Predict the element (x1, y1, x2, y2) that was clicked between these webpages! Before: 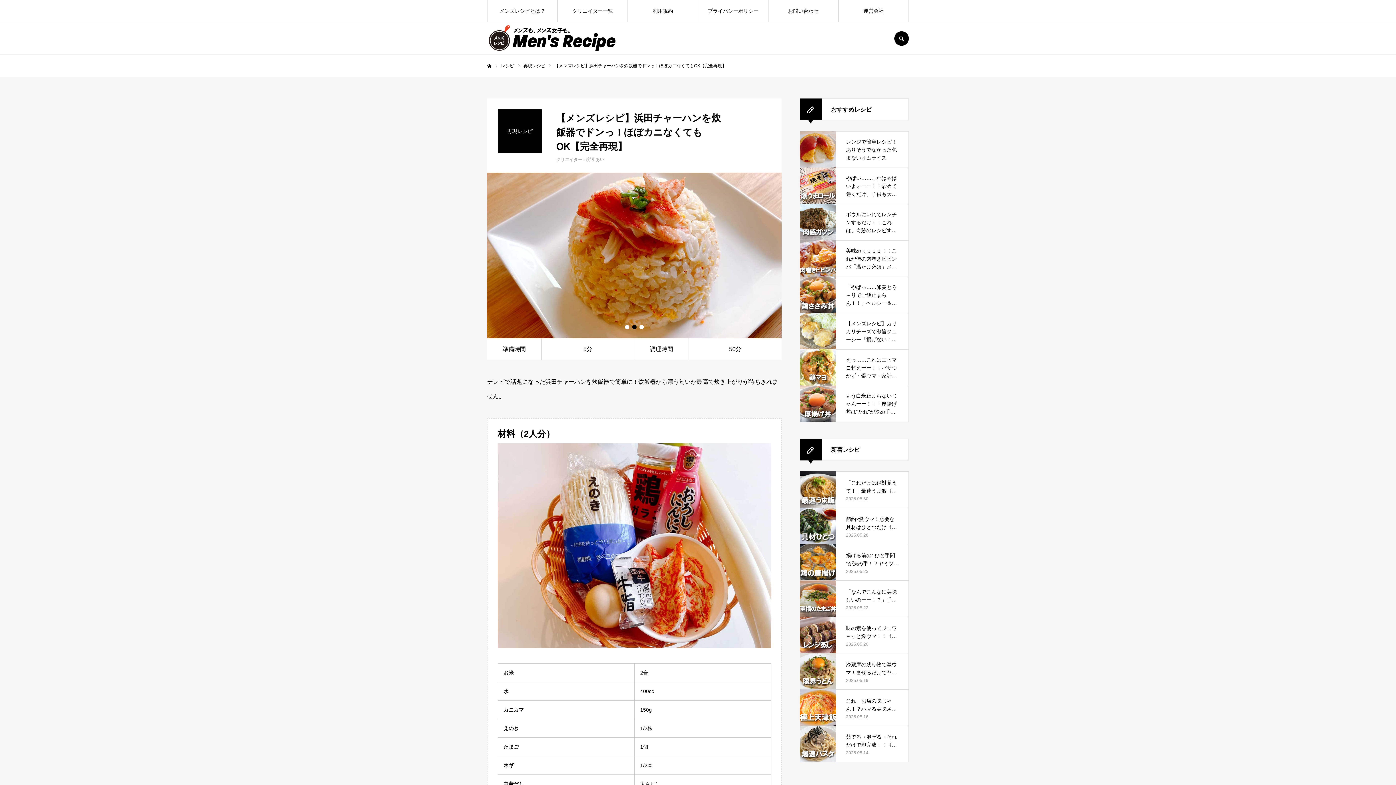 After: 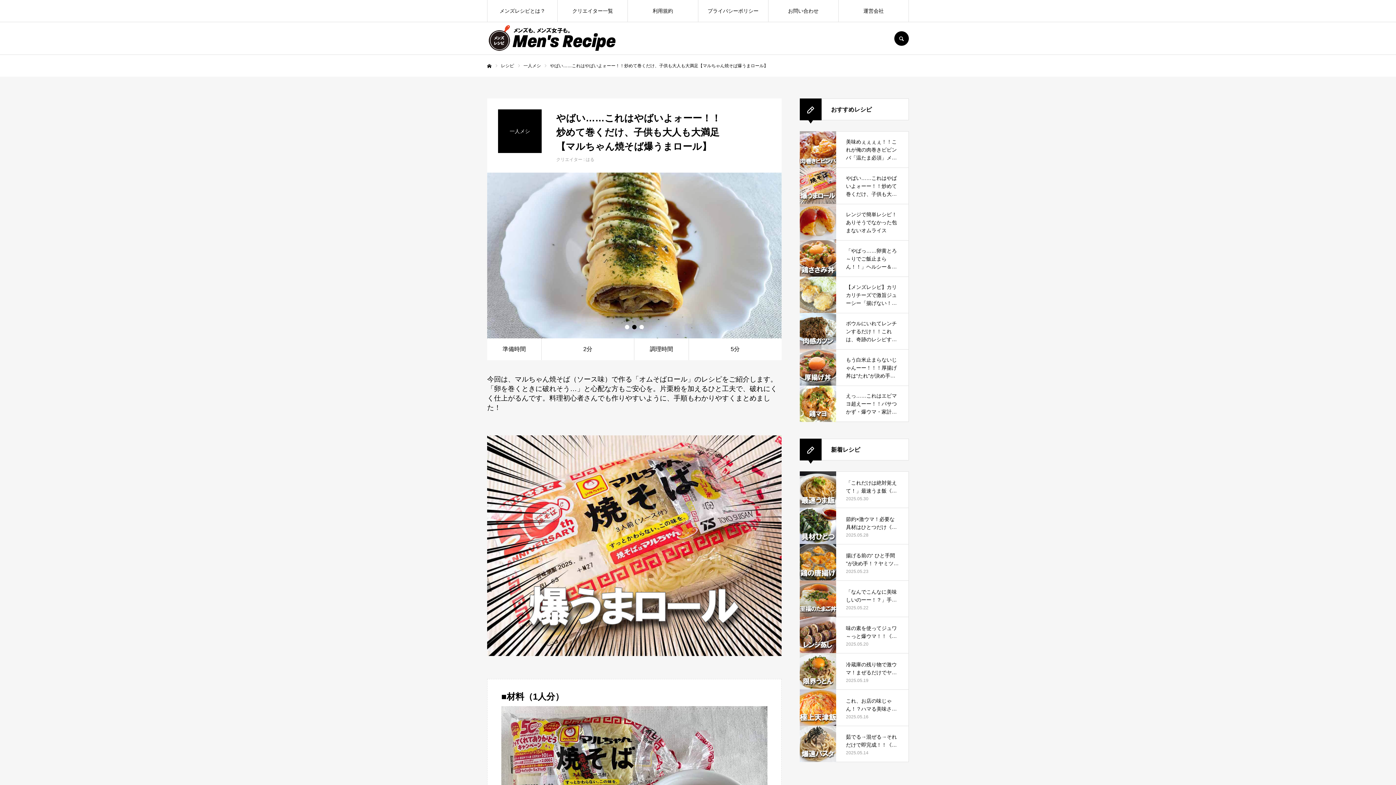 Action: bbox: (800, 167, 909, 204) label: やばい……これはやばいよォーー！！炒めて巻くだけ、子供も大人も大満足【マルちゃん焼そば爆うまロール】